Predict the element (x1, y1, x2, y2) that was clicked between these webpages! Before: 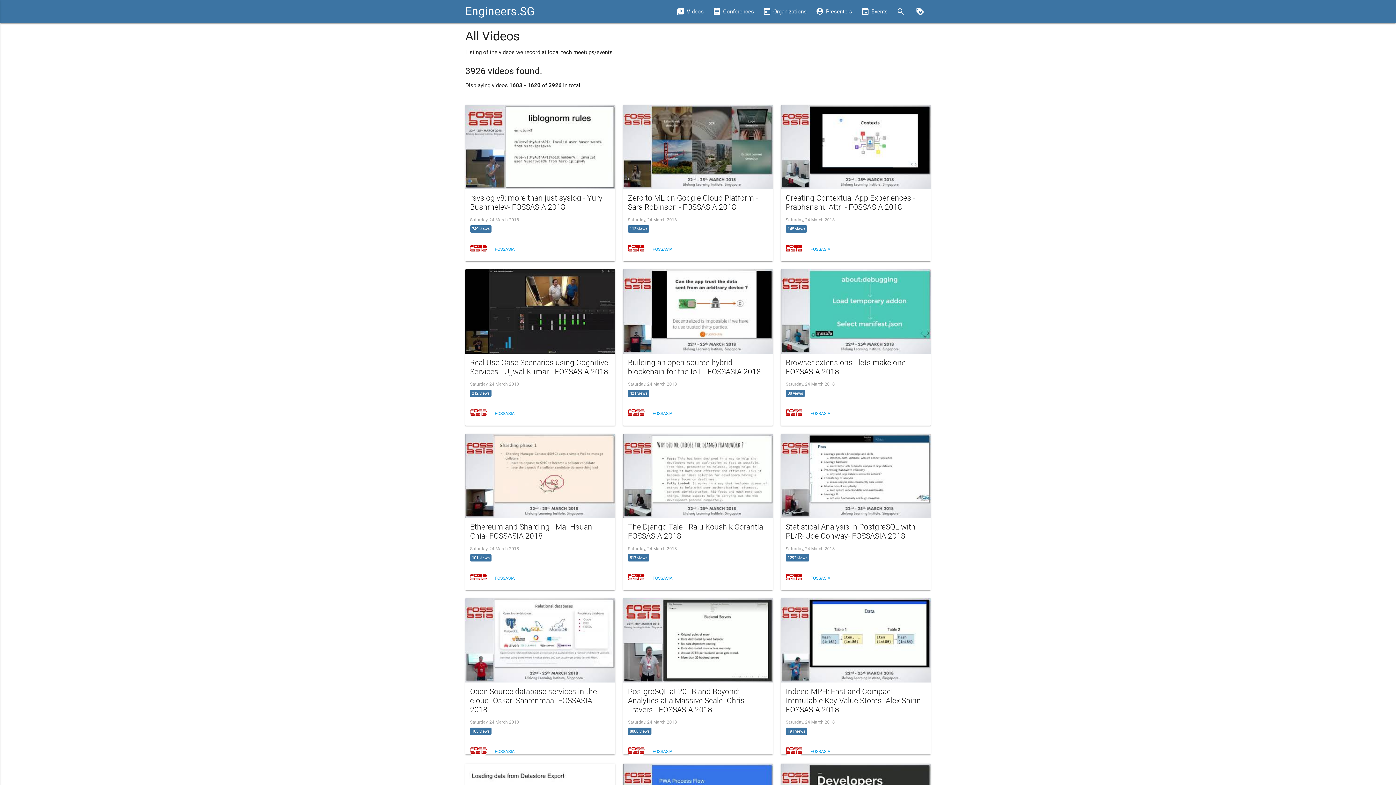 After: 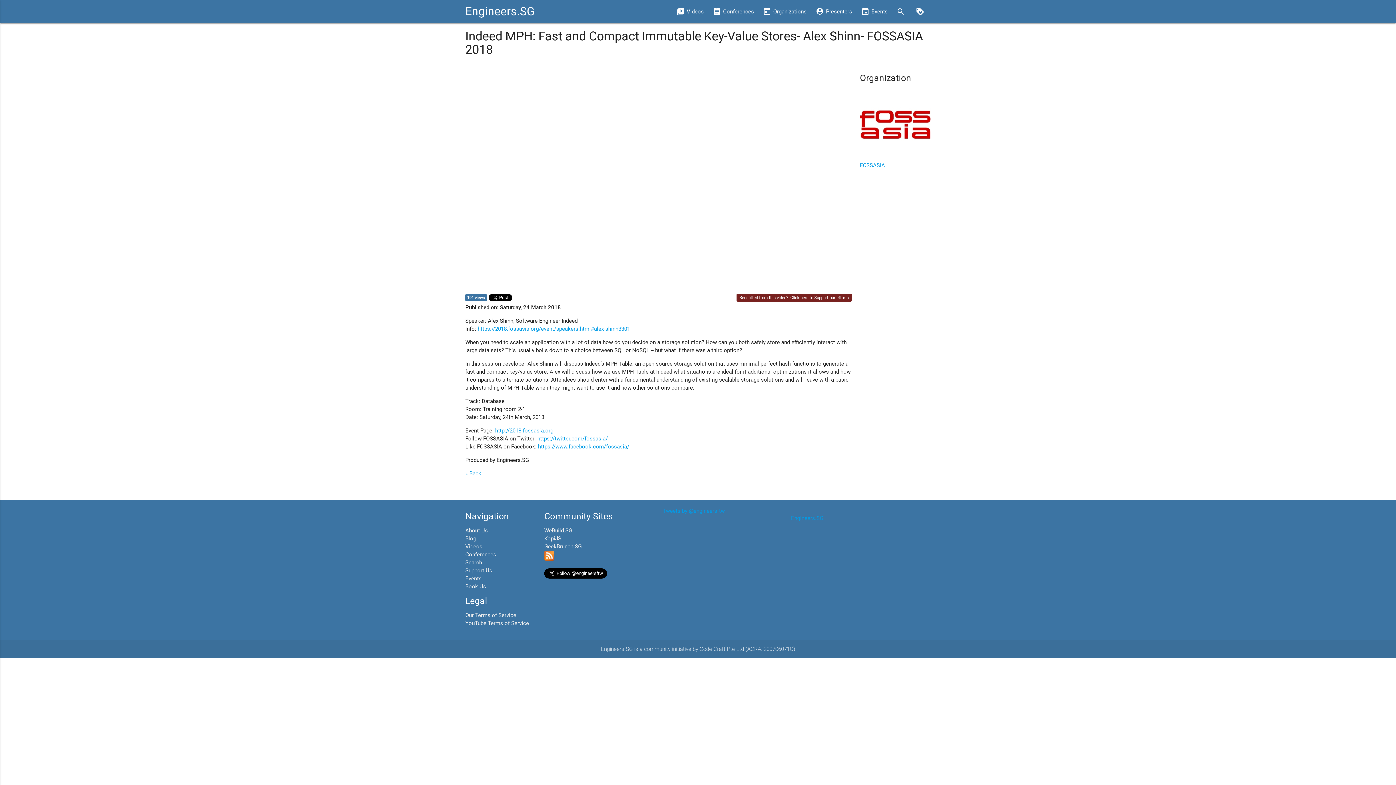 Action: bbox: (781, 598, 930, 682)